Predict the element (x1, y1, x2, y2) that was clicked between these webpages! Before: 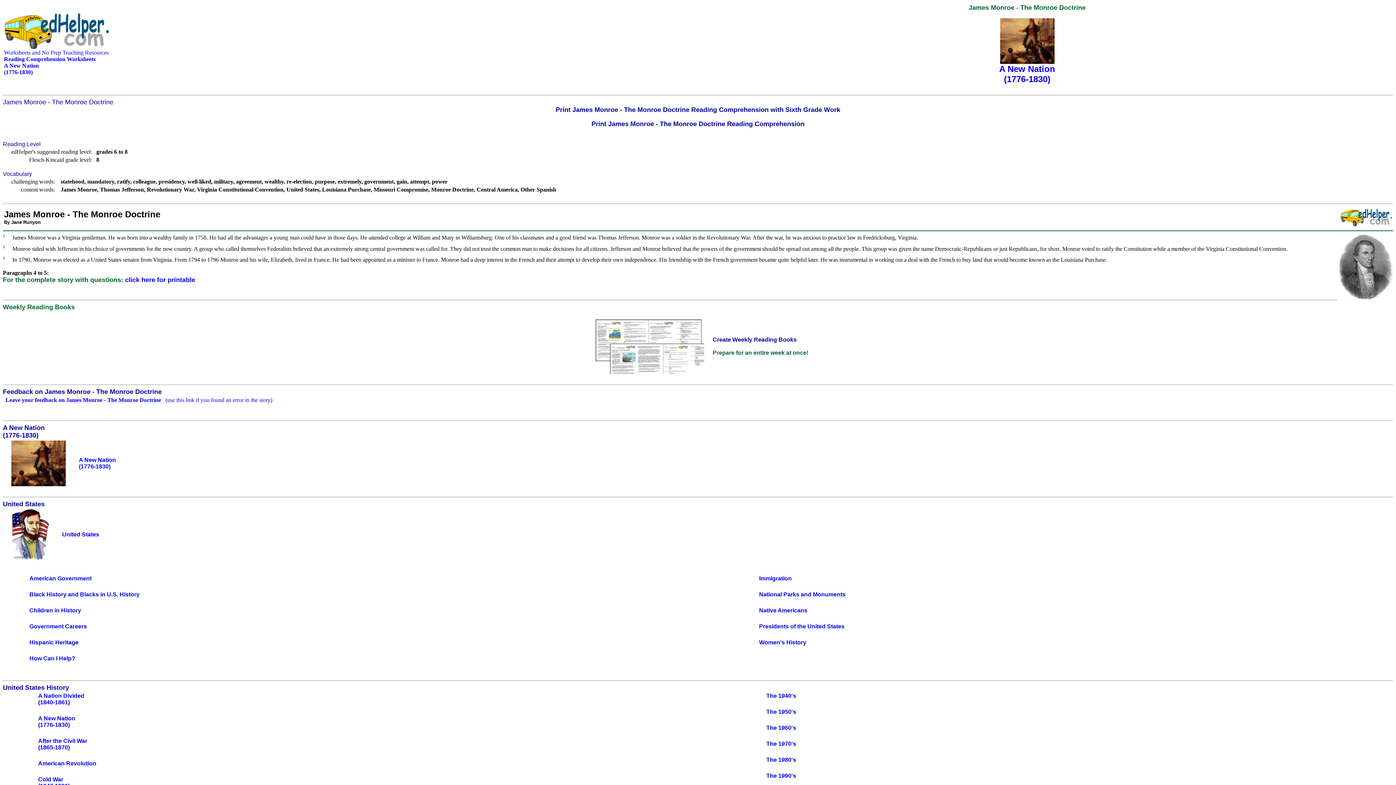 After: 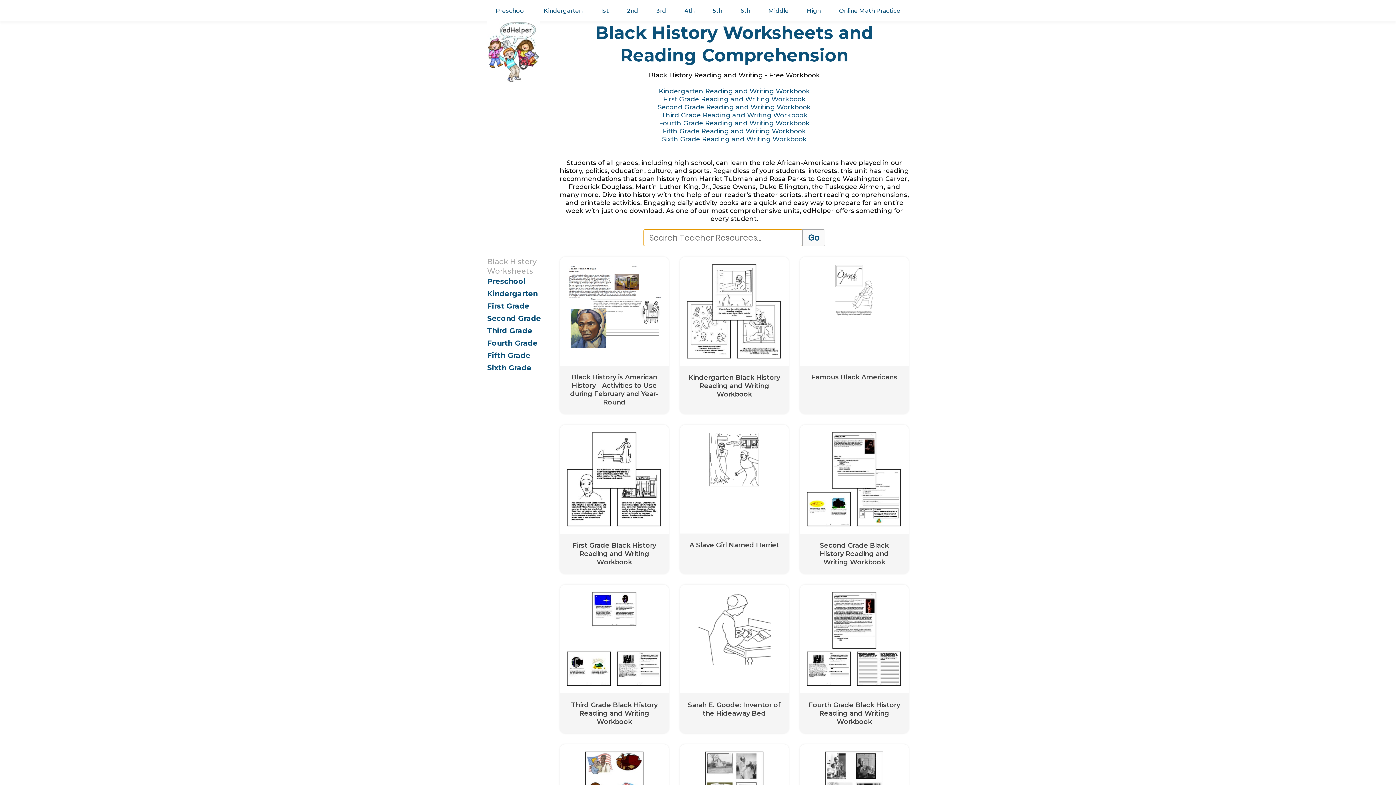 Action: bbox: (29, 591, 139, 597) label: Black History and Blacks in U.S. History